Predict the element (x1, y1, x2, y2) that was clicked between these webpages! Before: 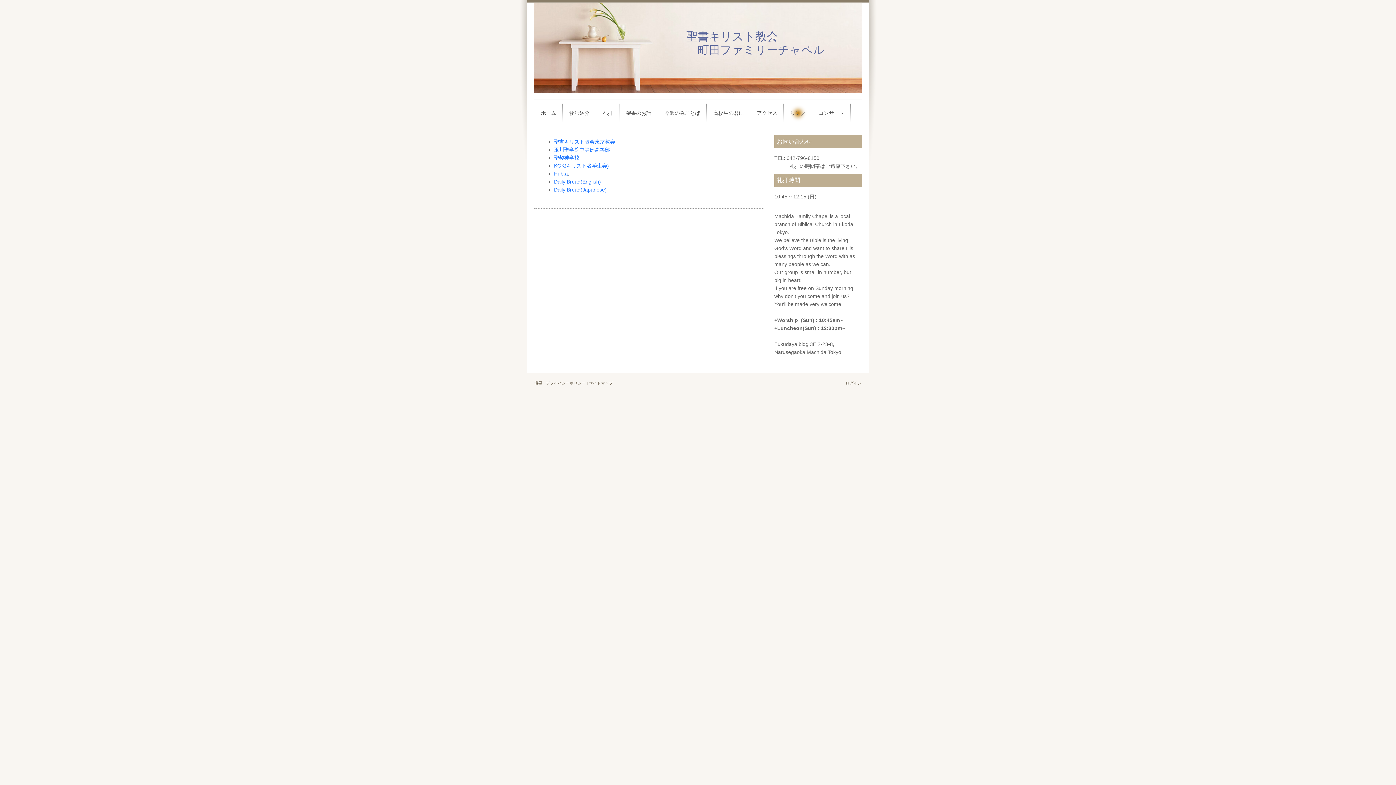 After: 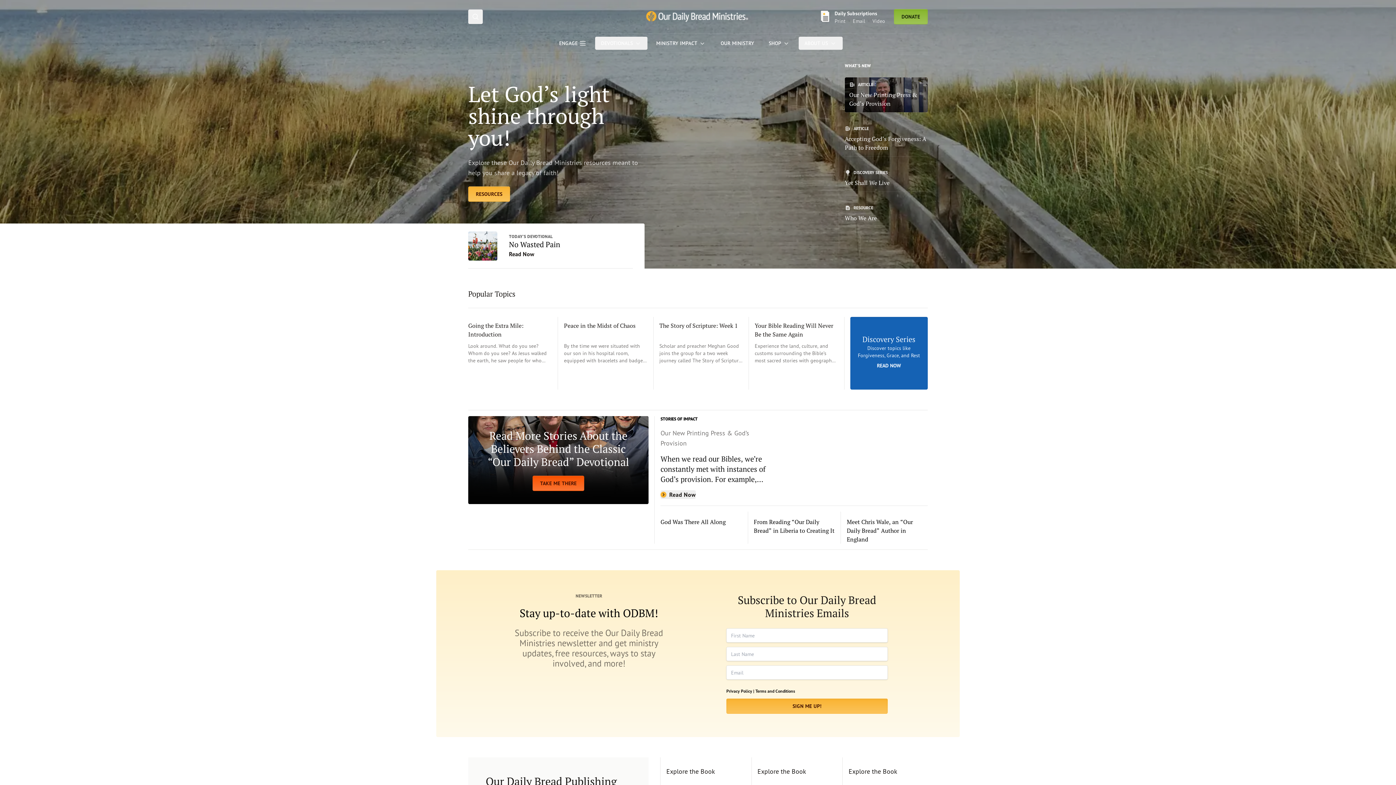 Action: bbox: (554, 178, 601, 184) label: Daily Bread(English)